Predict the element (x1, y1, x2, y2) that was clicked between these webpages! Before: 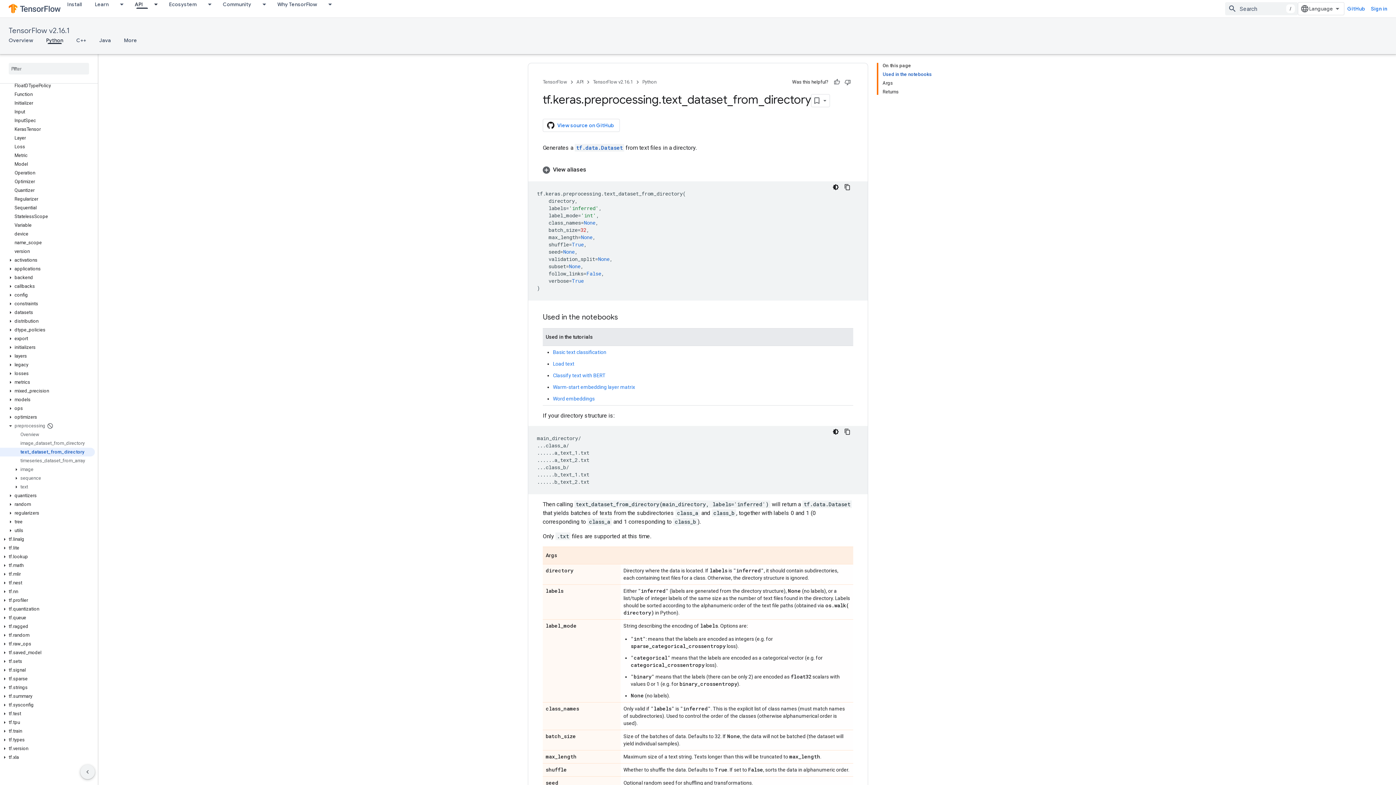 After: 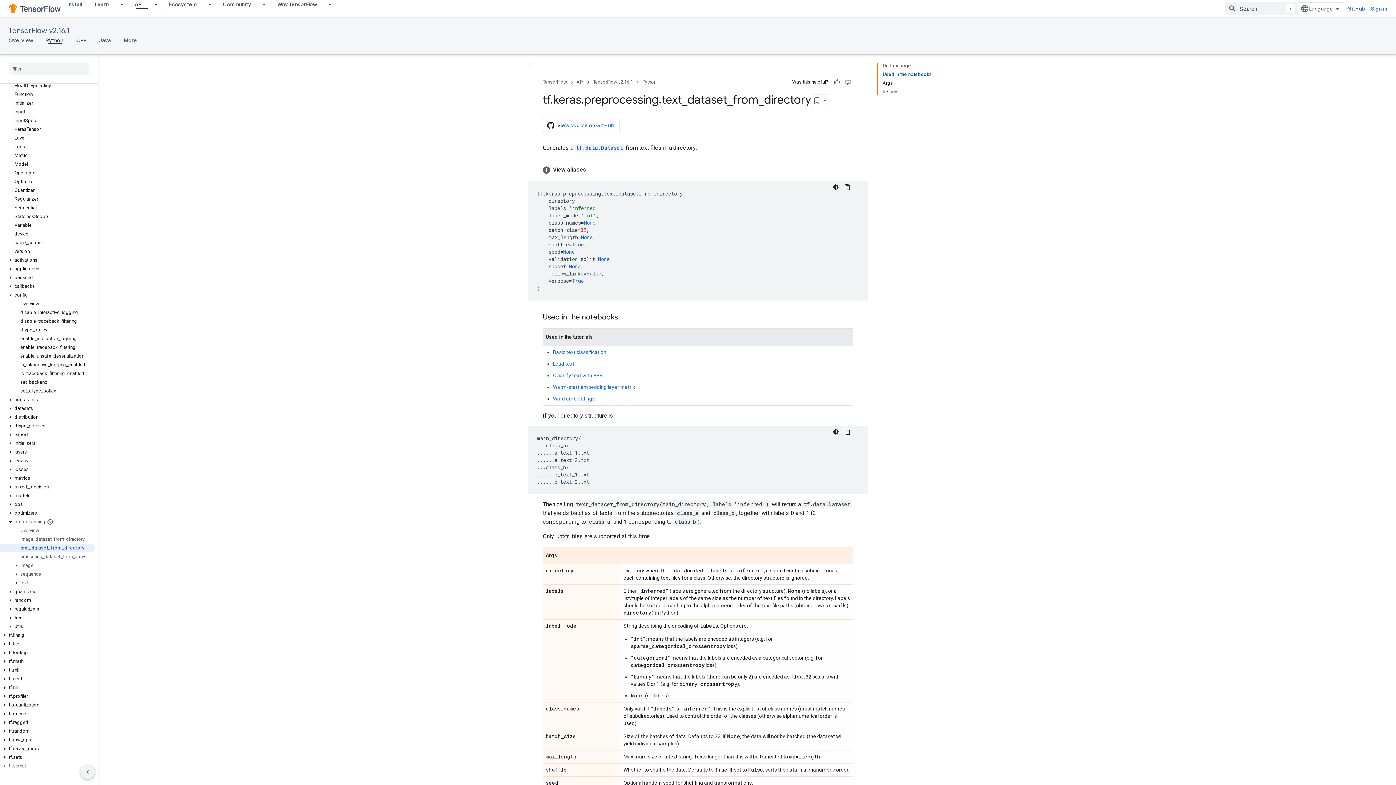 Action: bbox: (6, 292, 14, 298)